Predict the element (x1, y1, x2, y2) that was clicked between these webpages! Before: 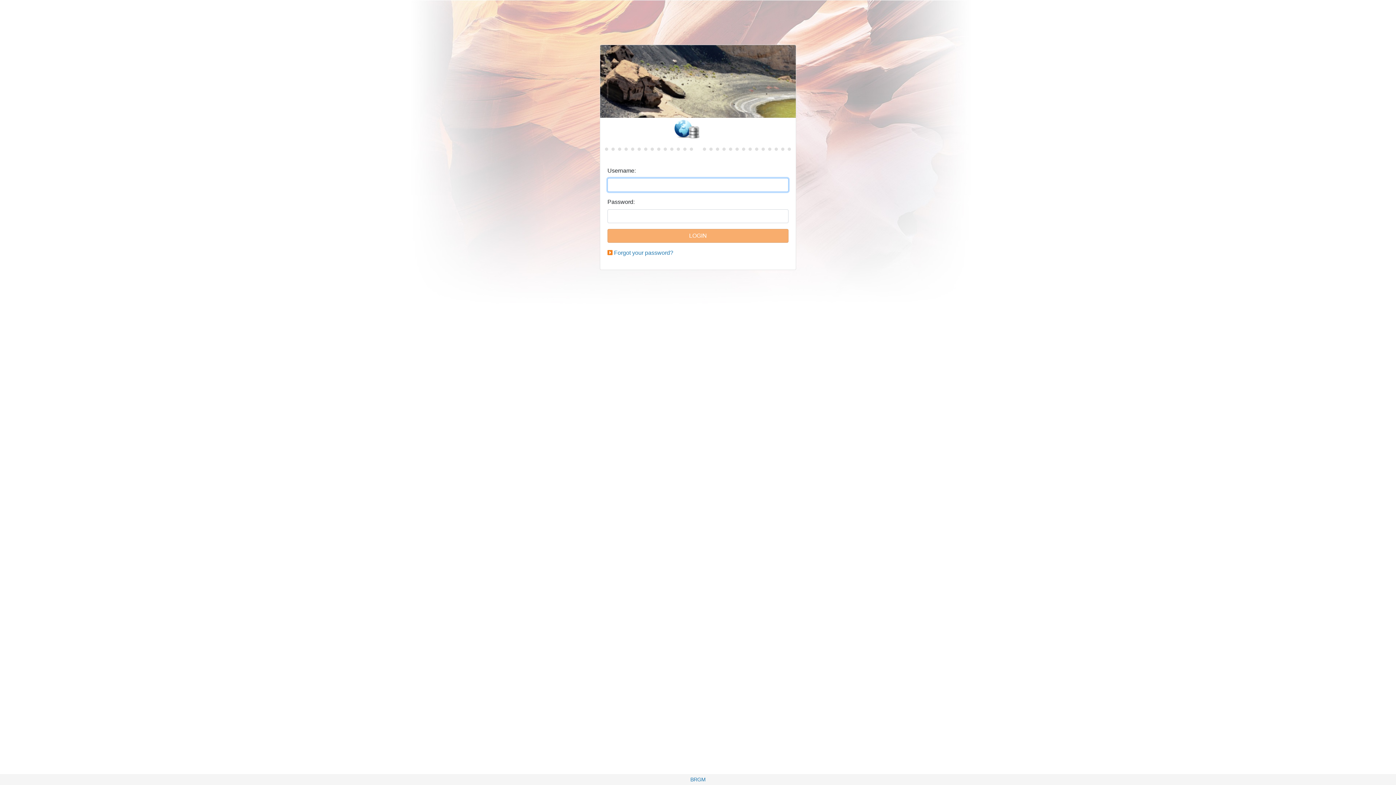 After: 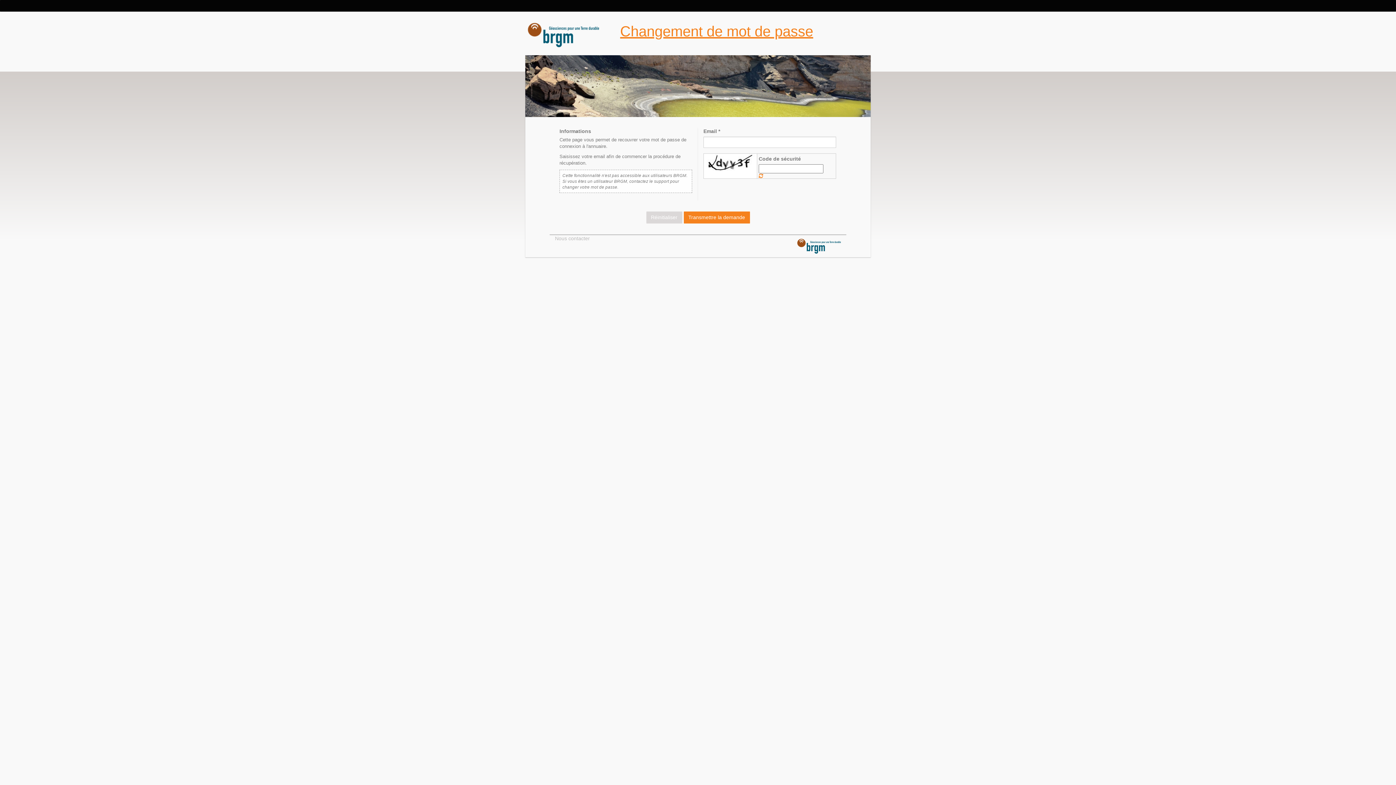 Action: bbox: (614, 249, 673, 256) label: Forgot your password?